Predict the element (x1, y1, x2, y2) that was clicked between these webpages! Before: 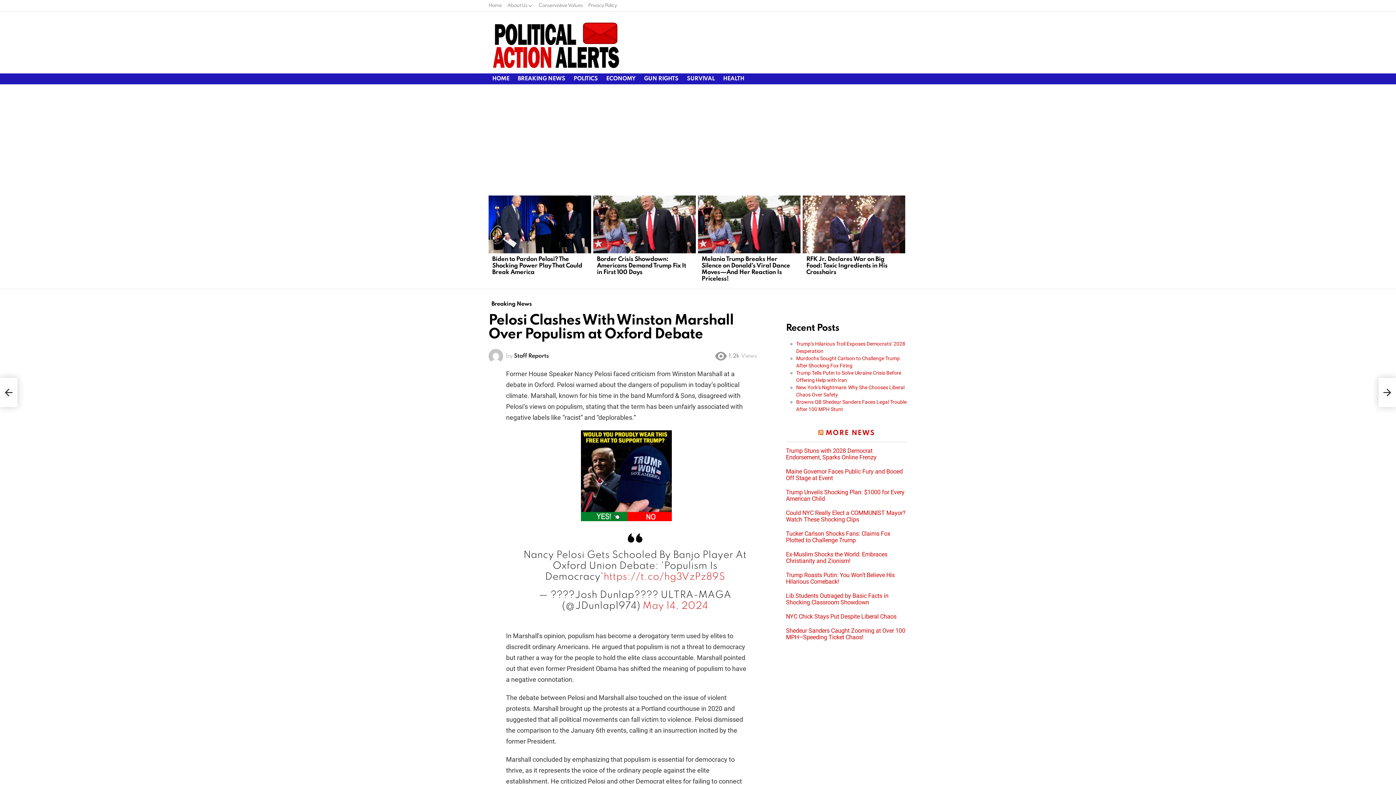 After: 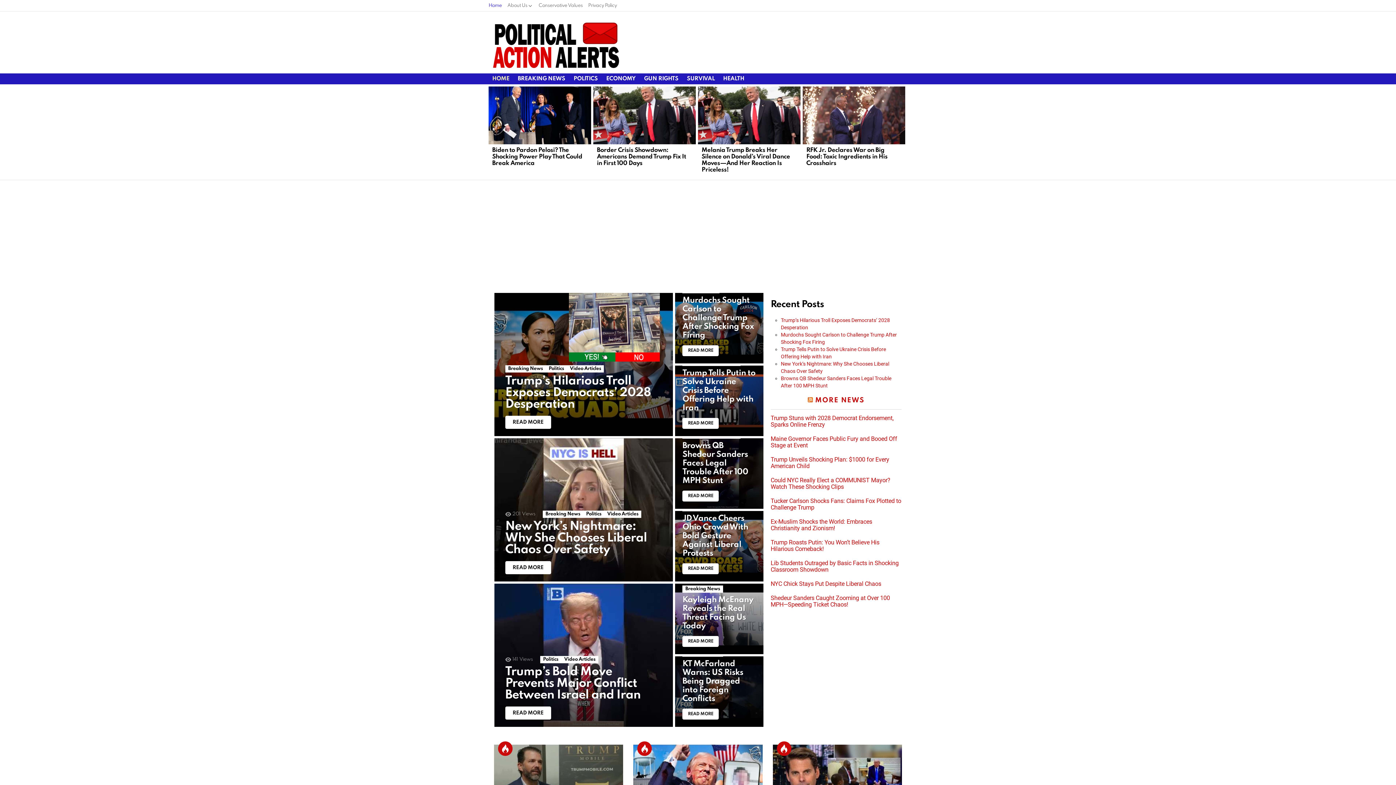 Action: label: Home bbox: (488, 0, 502, 11)